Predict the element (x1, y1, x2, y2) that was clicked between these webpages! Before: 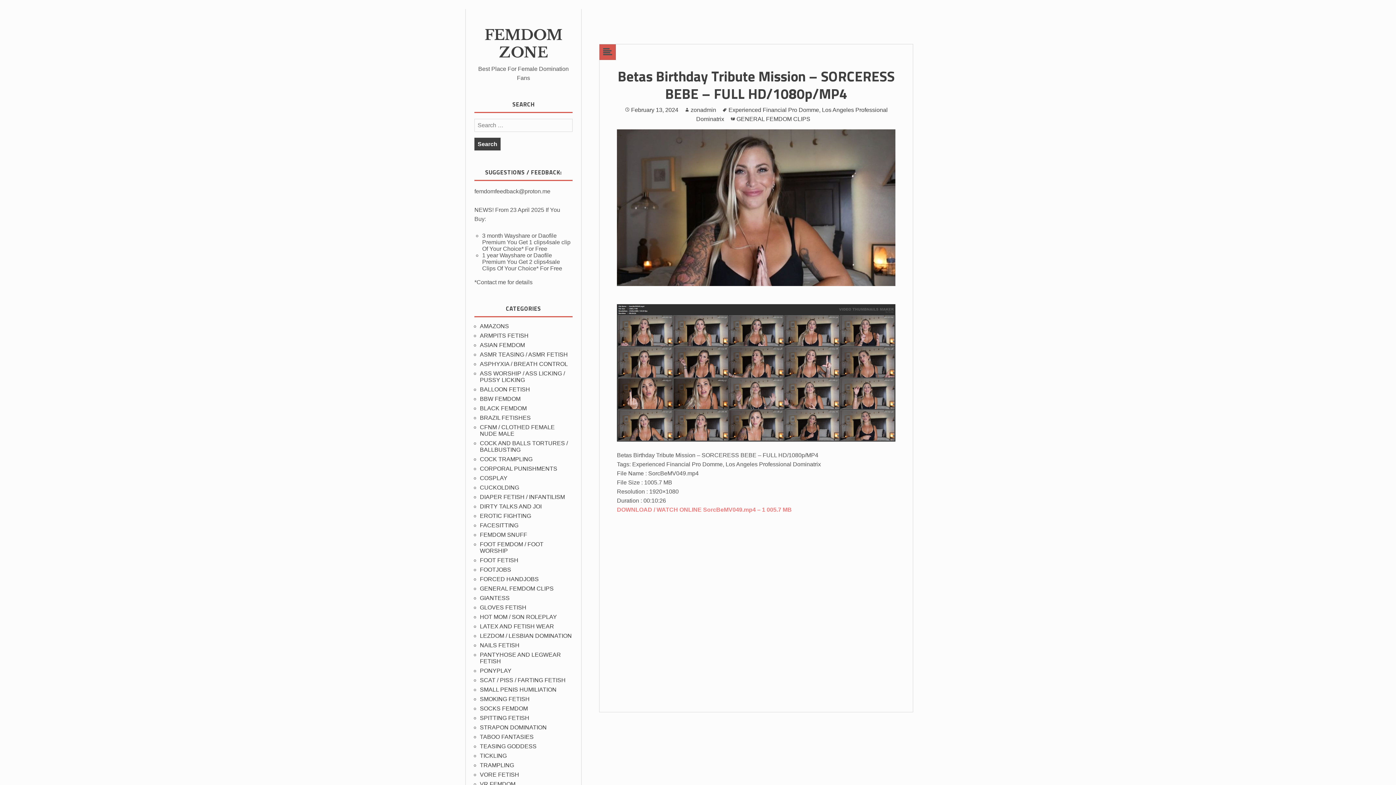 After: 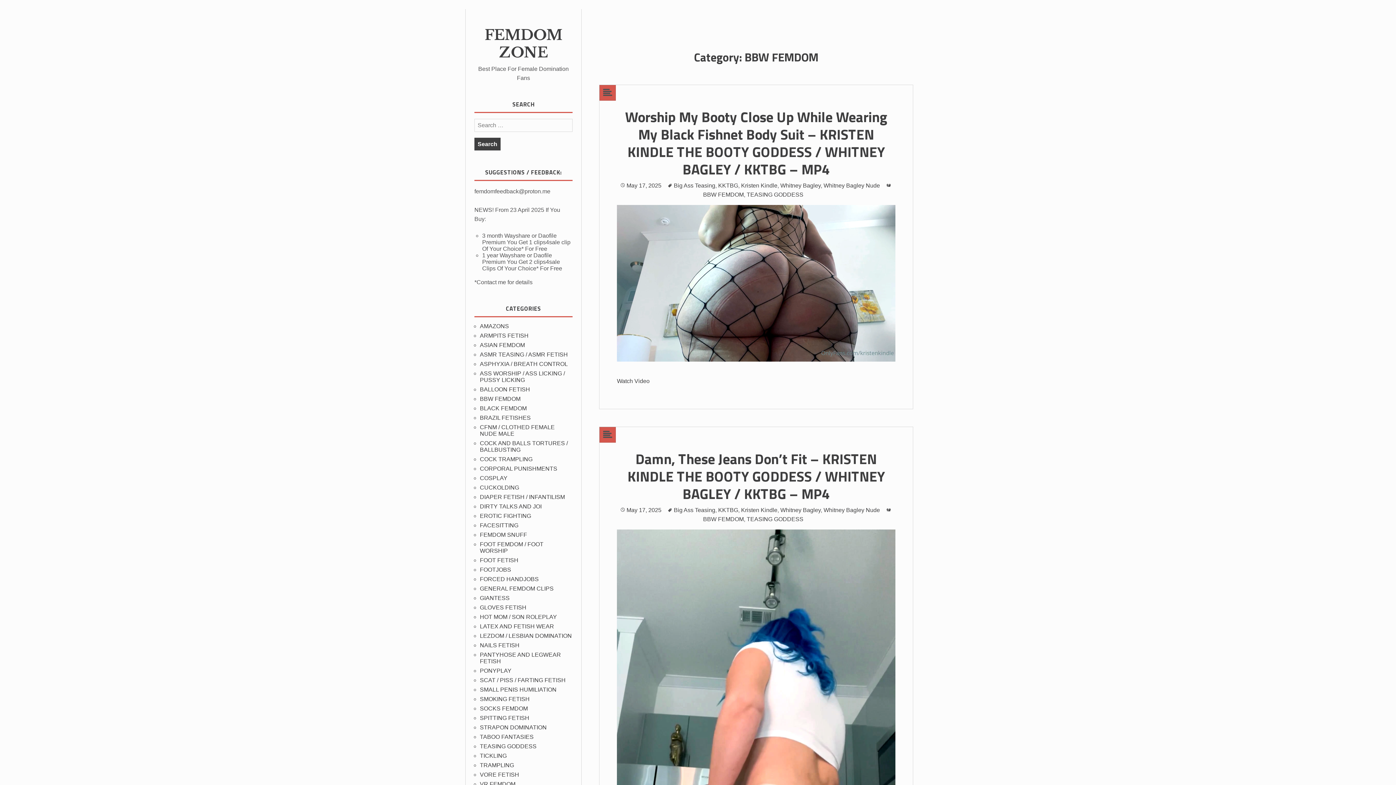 Action: label: BBW FEMDOM bbox: (480, 396, 520, 402)